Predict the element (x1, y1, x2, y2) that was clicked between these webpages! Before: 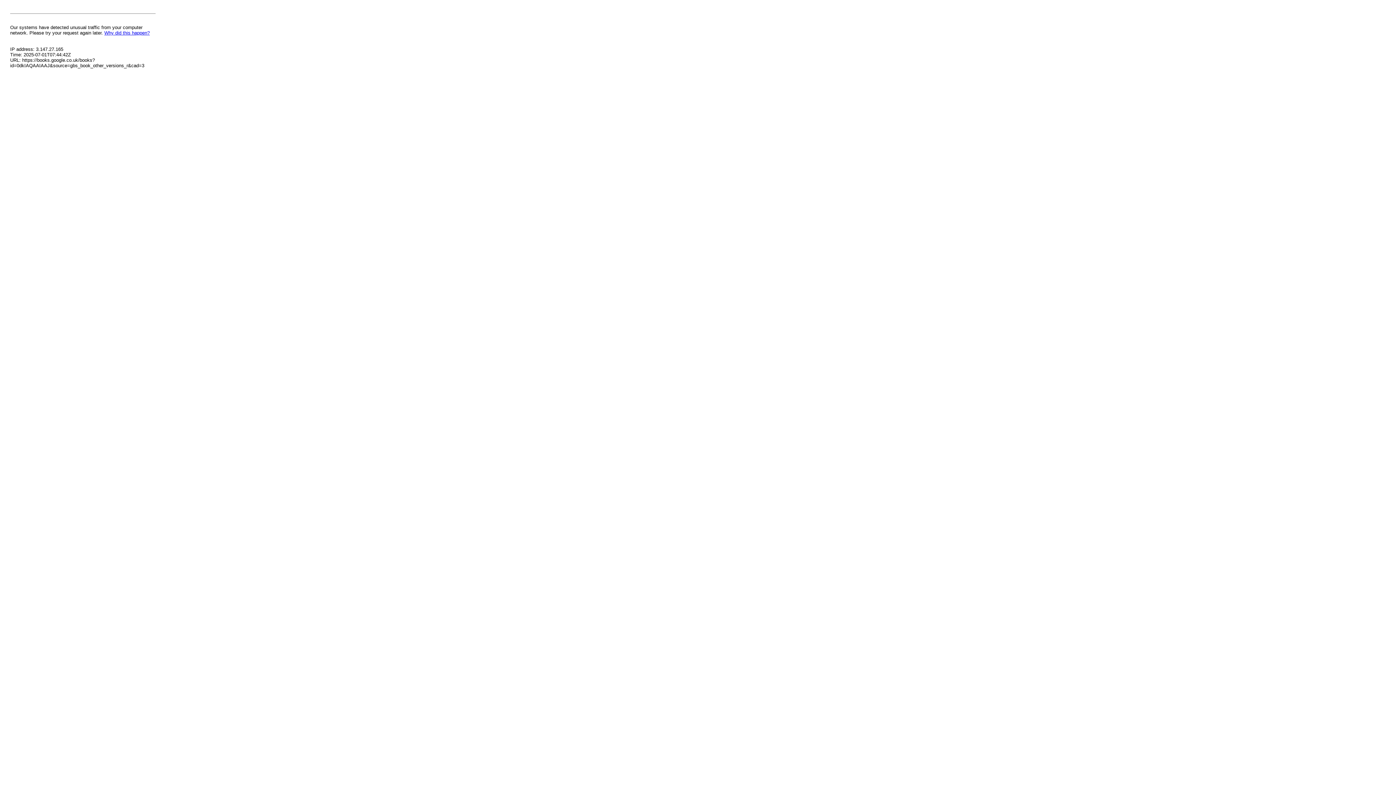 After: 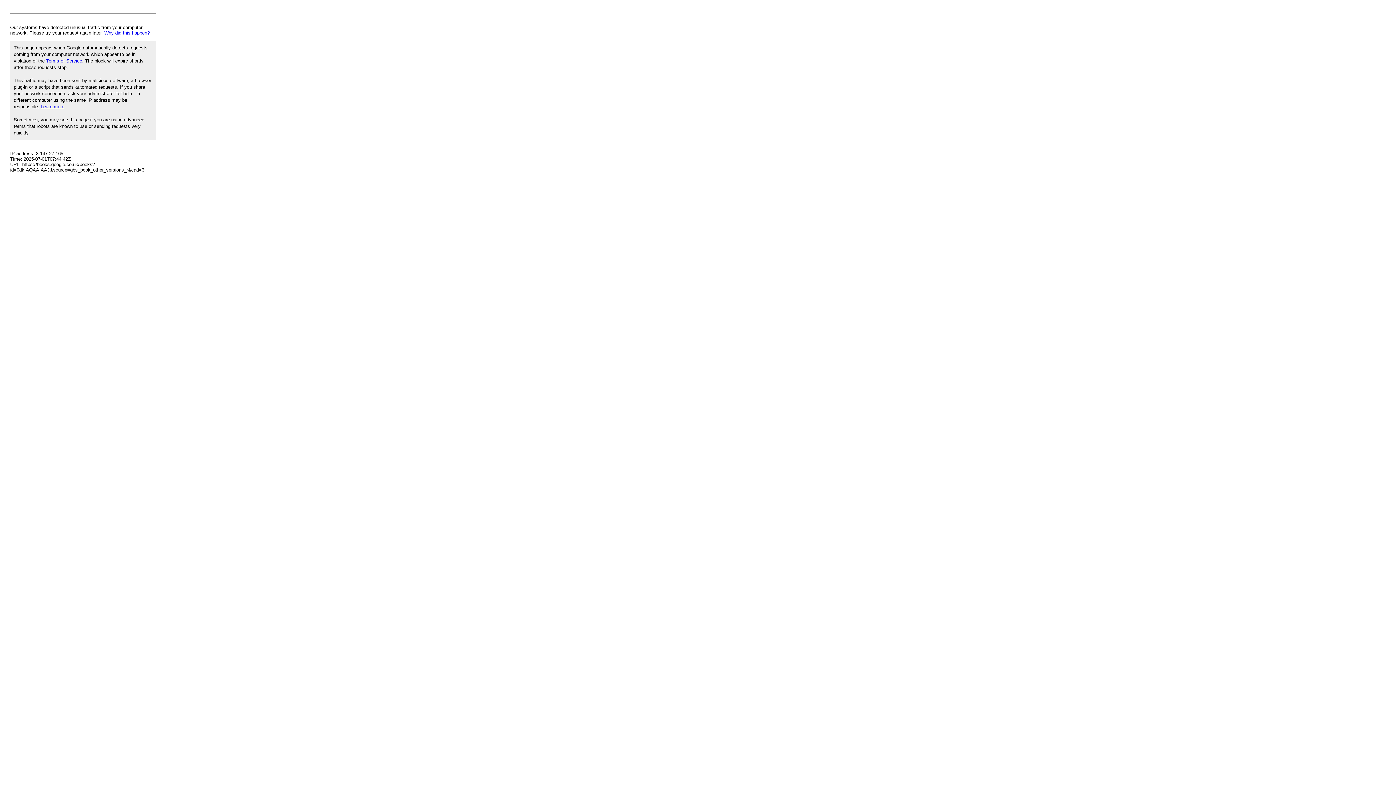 Action: bbox: (104, 30, 149, 35) label: Why did this happen?